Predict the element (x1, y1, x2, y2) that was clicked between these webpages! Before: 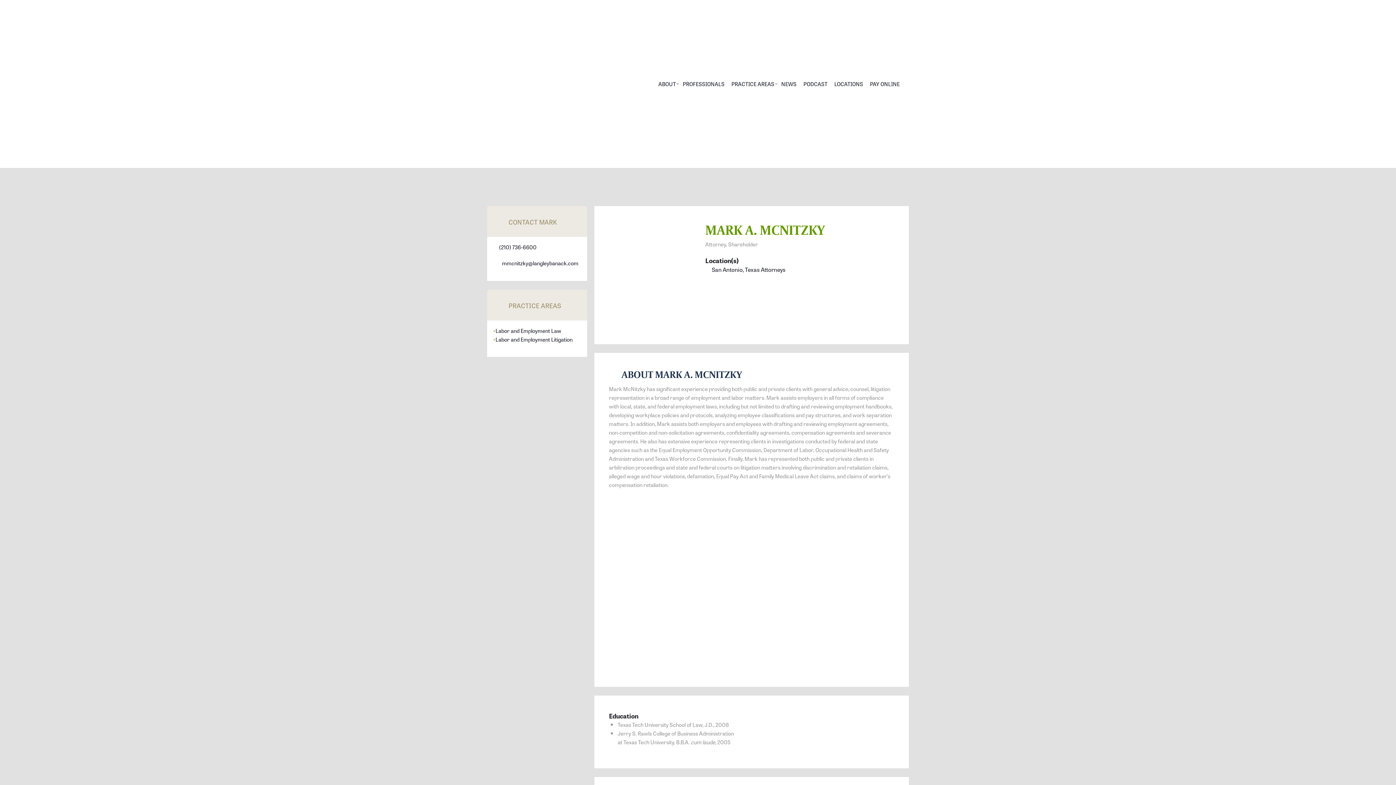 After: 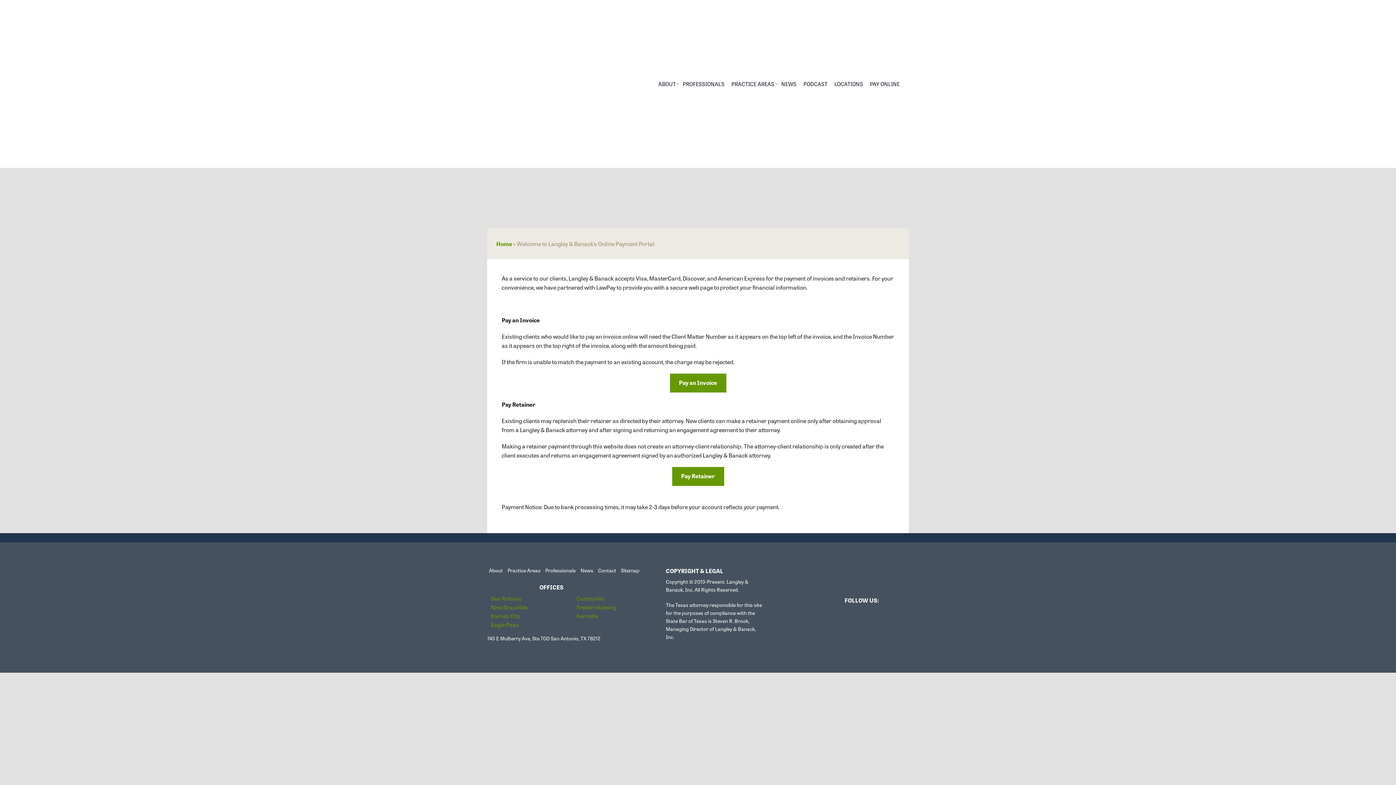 Action: bbox: (866, 76, 903, 92) label: PAY ONLINE